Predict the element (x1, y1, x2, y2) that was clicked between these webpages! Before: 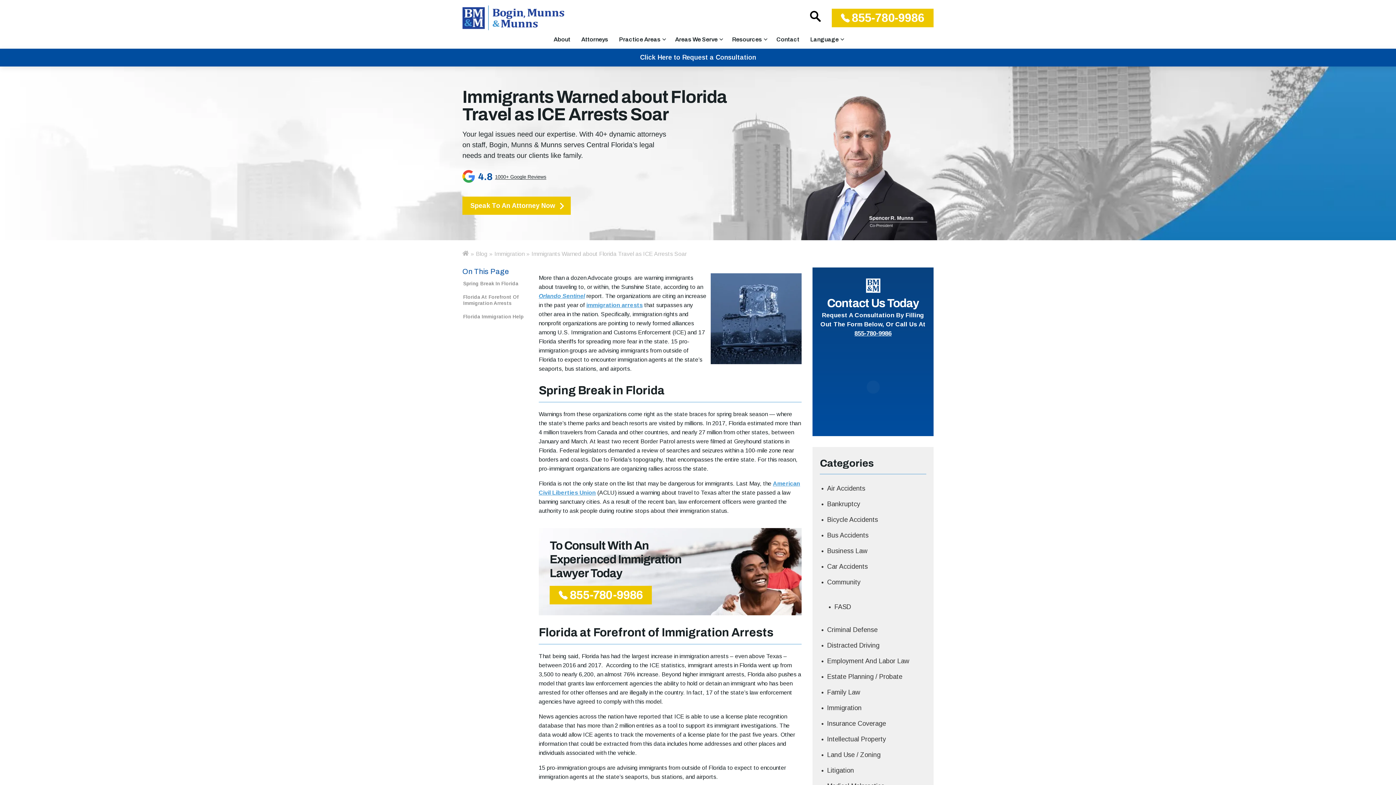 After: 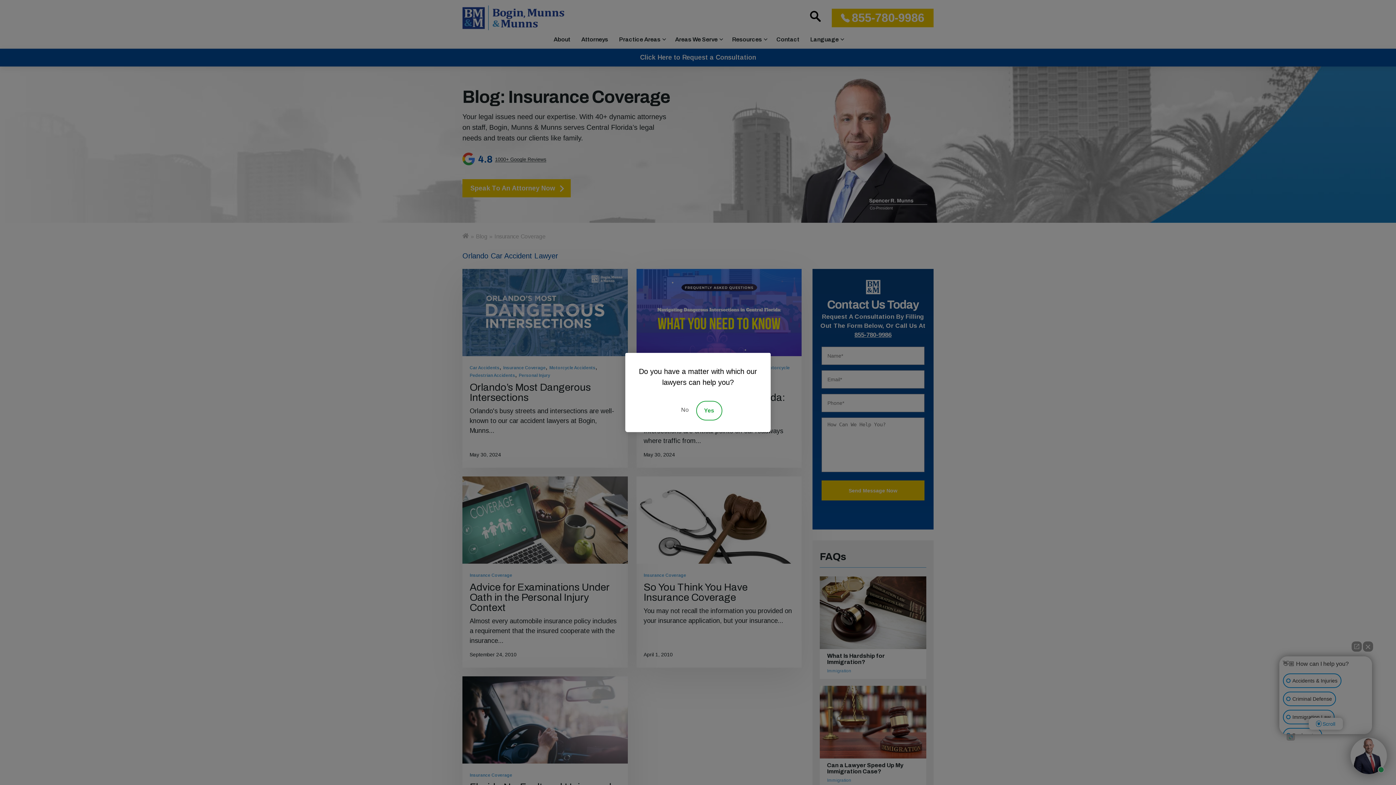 Action: bbox: (820, 718, 926, 729) label: Insurance Coverage